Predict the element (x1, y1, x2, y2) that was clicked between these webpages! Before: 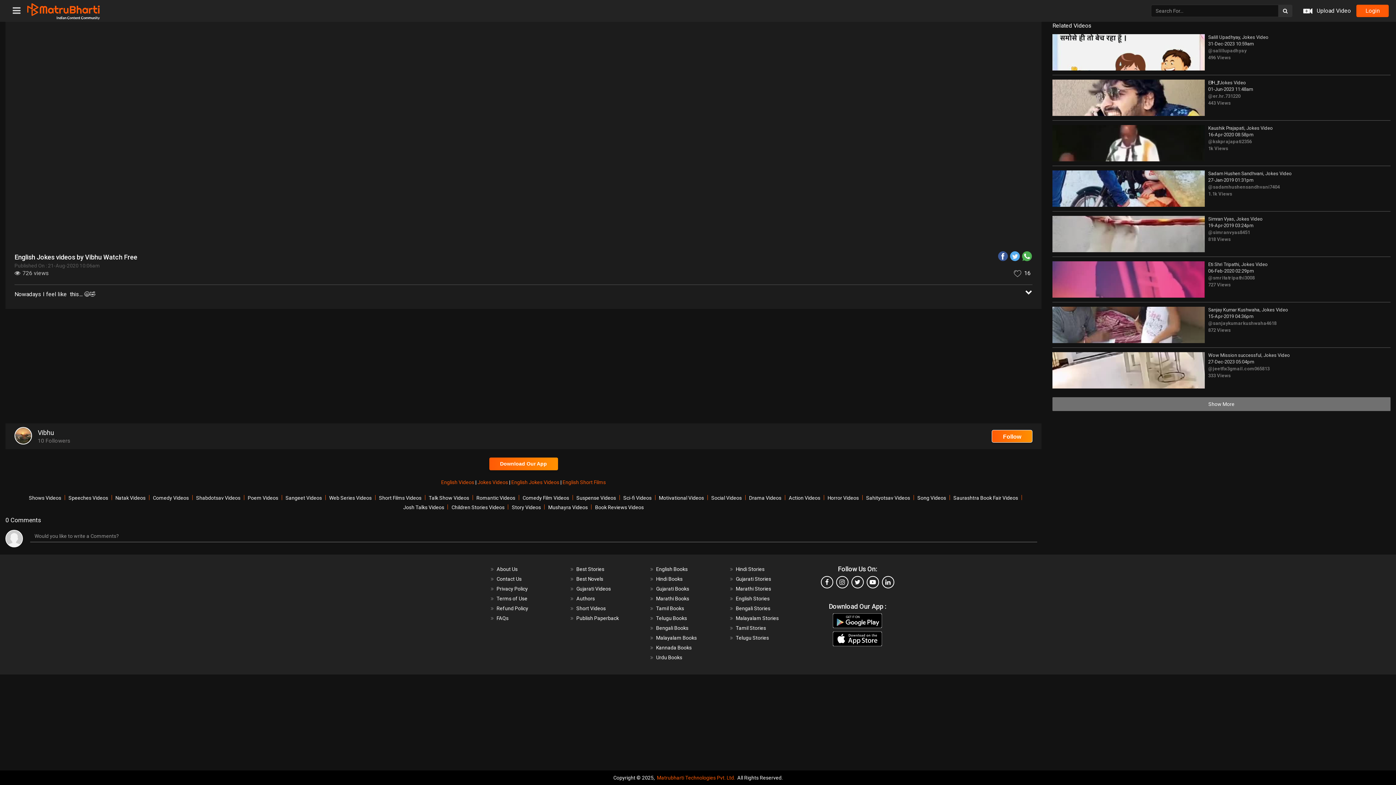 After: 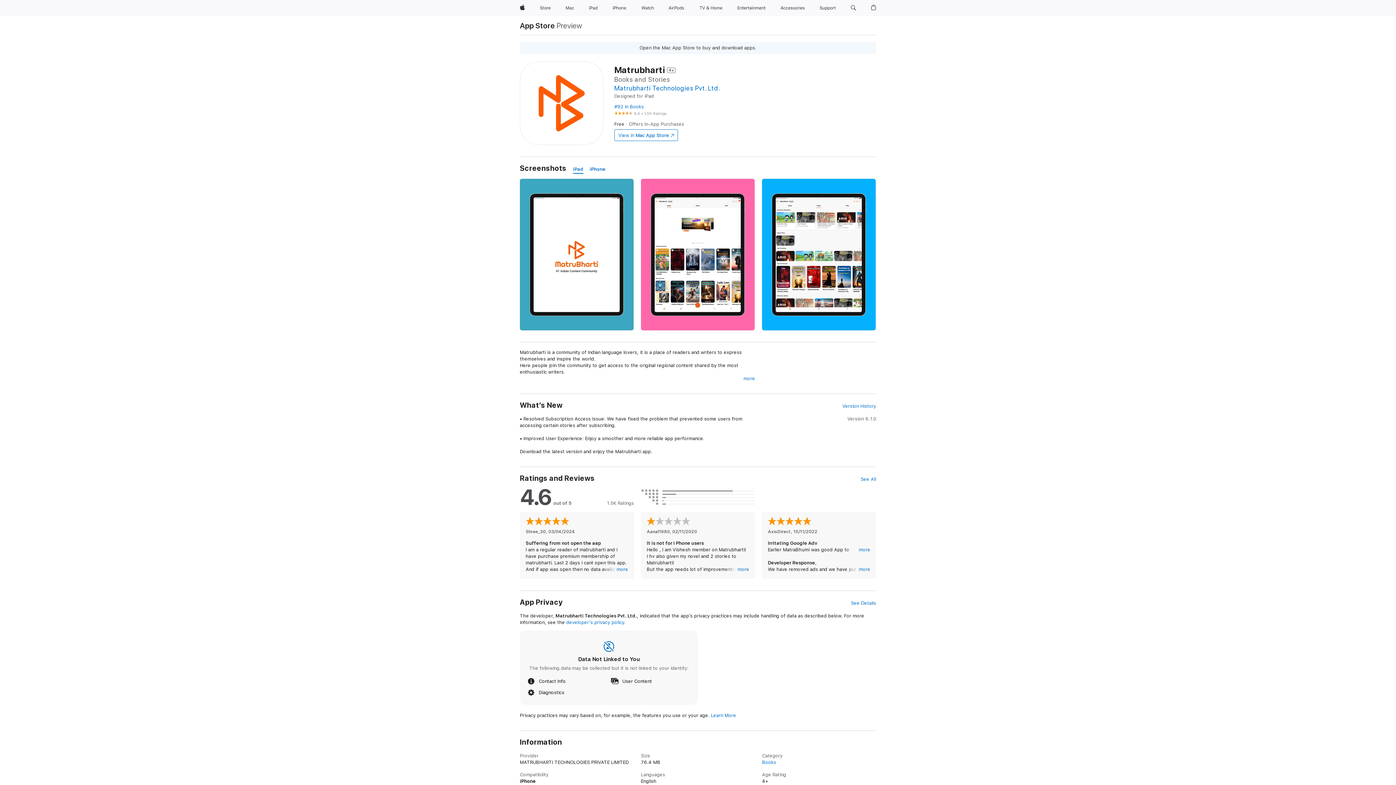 Action: bbox: (685, 121, 754, 140)